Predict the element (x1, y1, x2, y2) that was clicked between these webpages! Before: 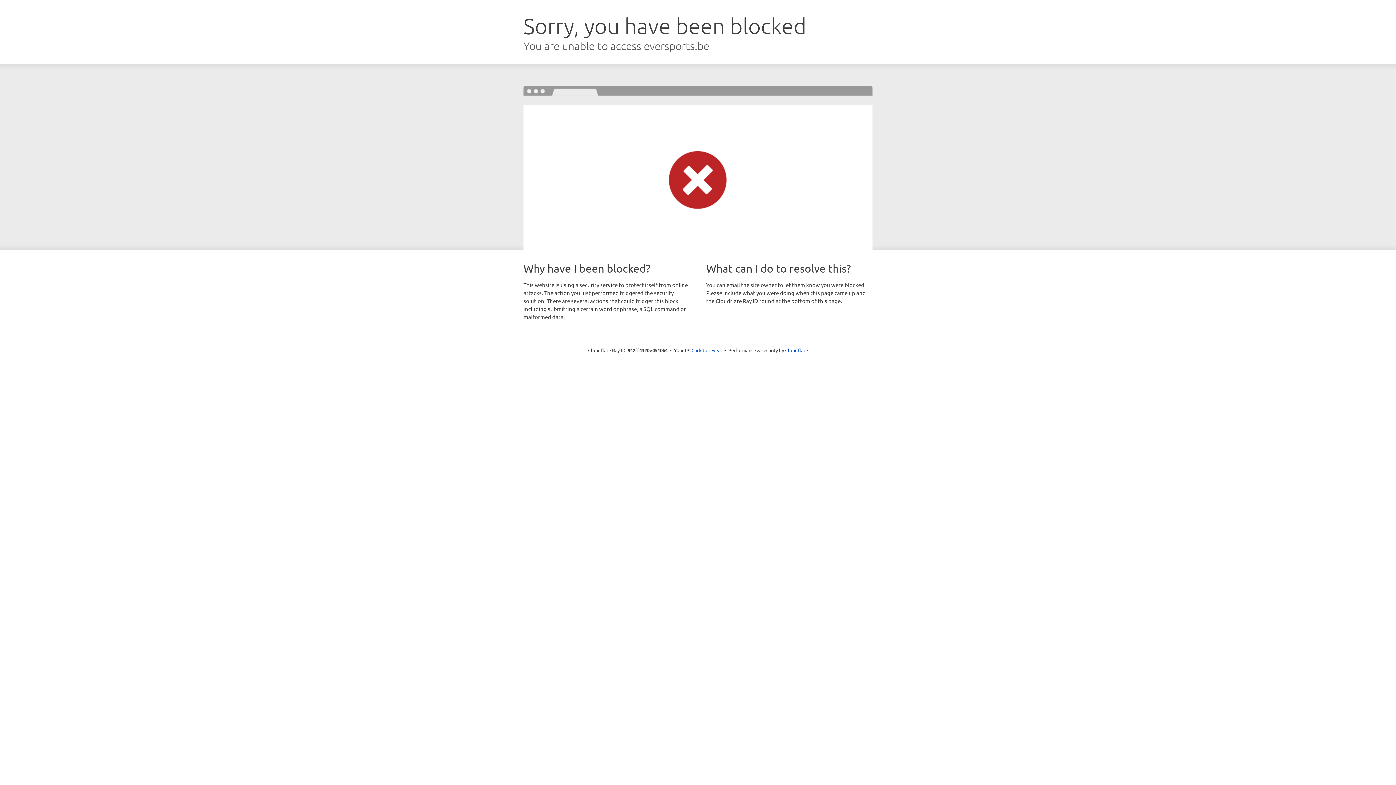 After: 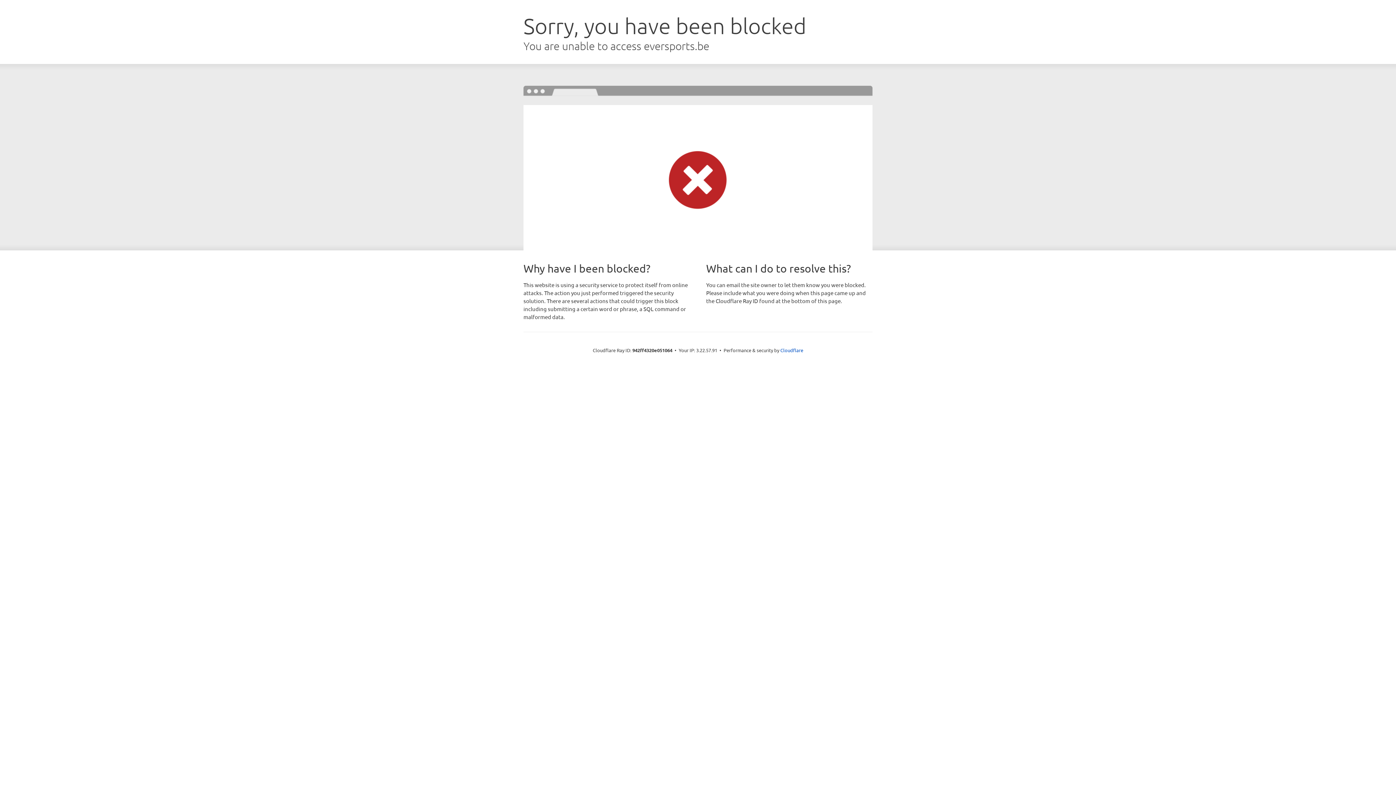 Action: bbox: (691, 346, 722, 353) label: Click to reveal